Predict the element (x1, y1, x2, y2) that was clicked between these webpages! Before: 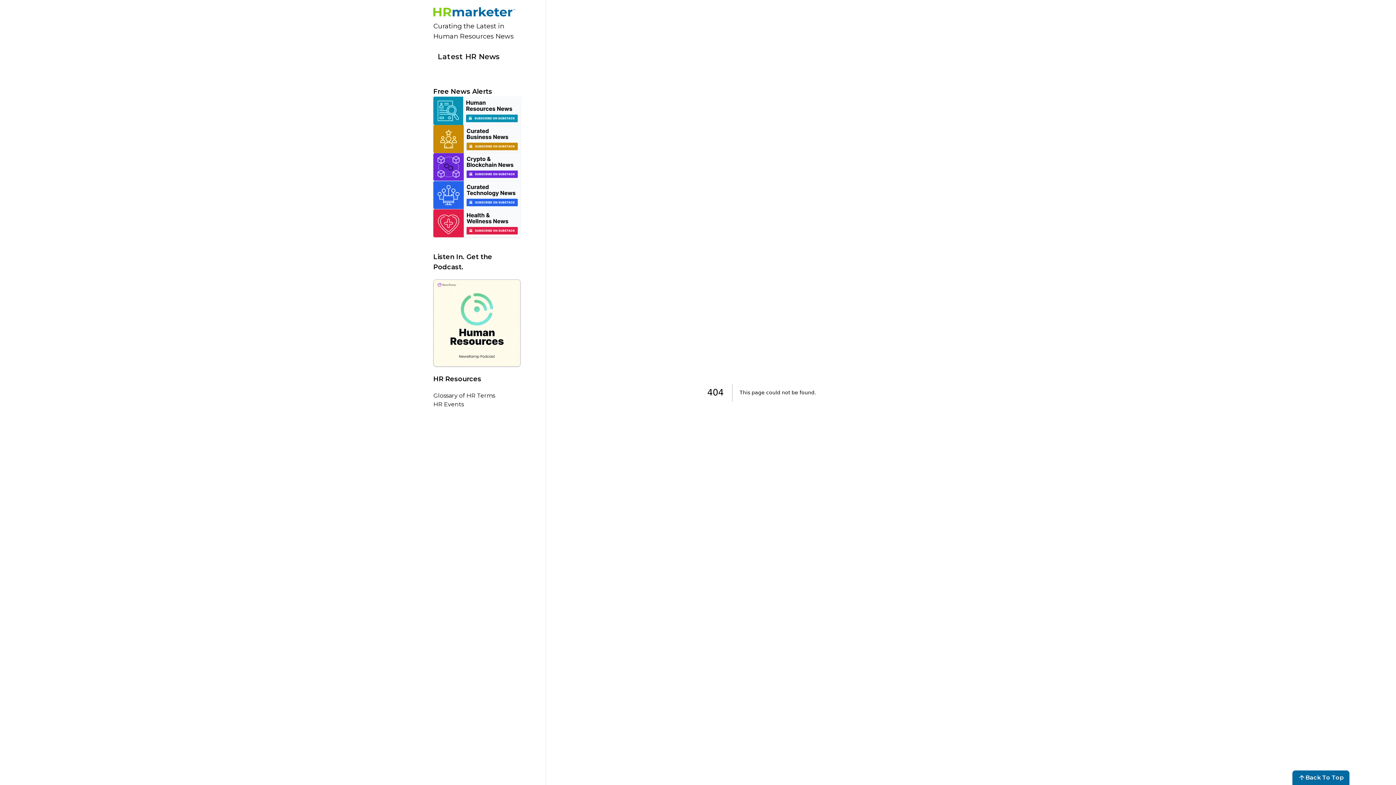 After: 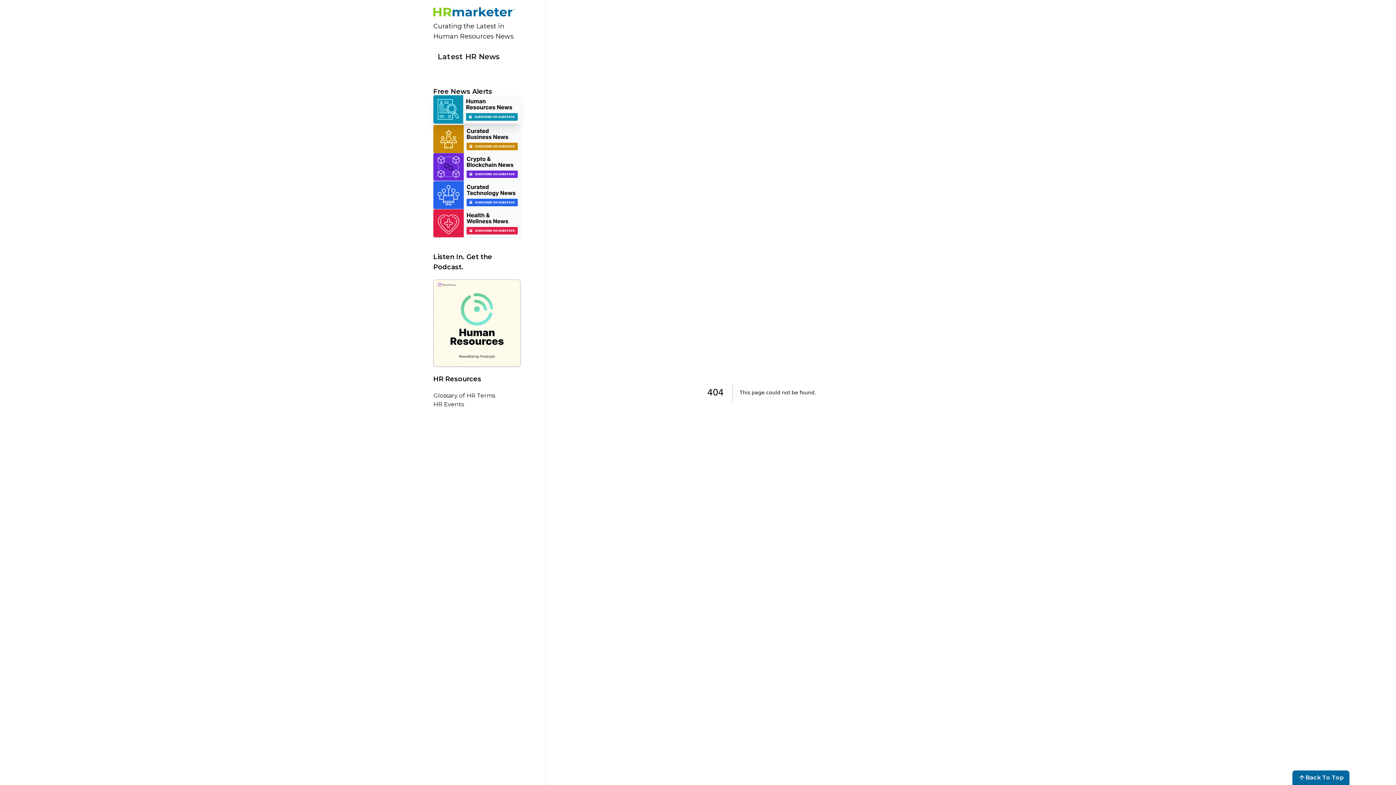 Action: bbox: (433, 96, 520, 125)